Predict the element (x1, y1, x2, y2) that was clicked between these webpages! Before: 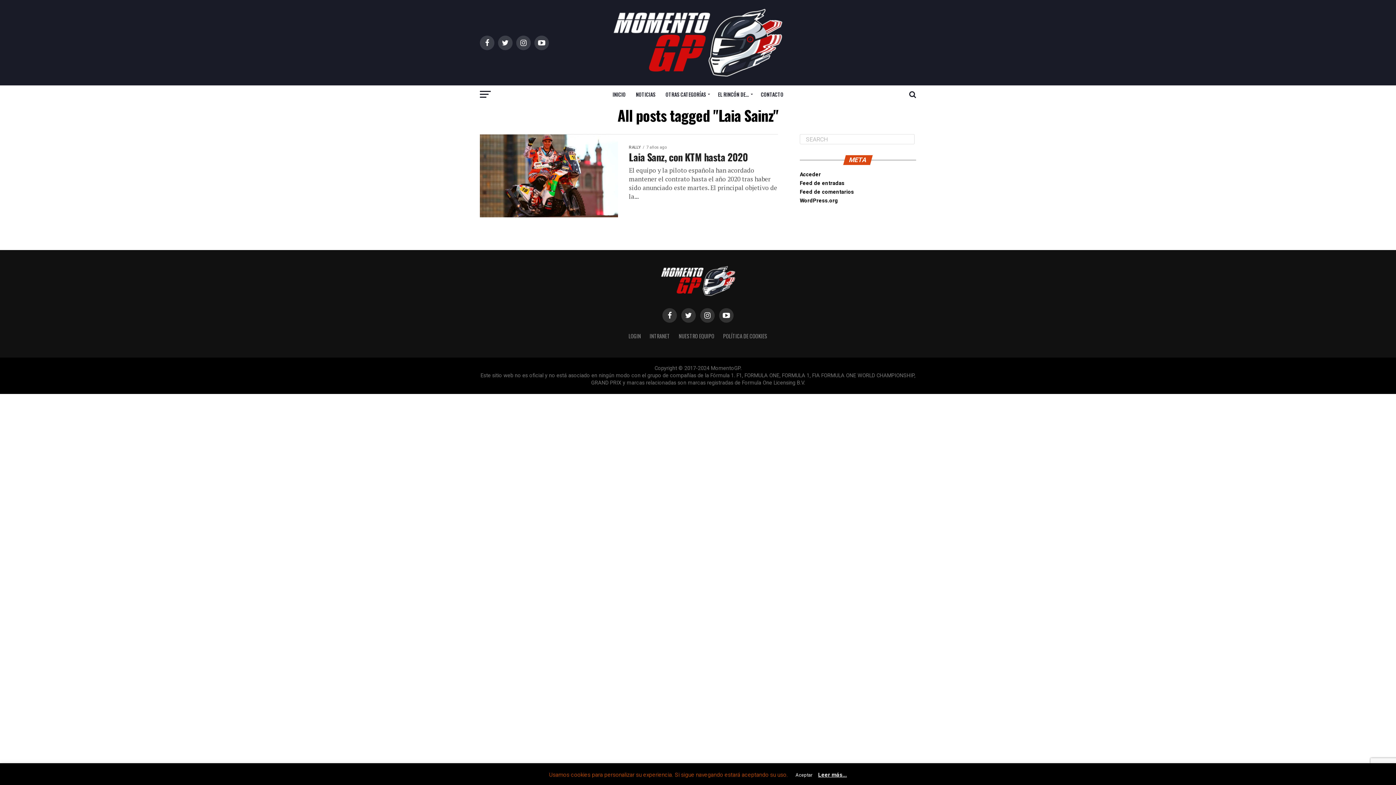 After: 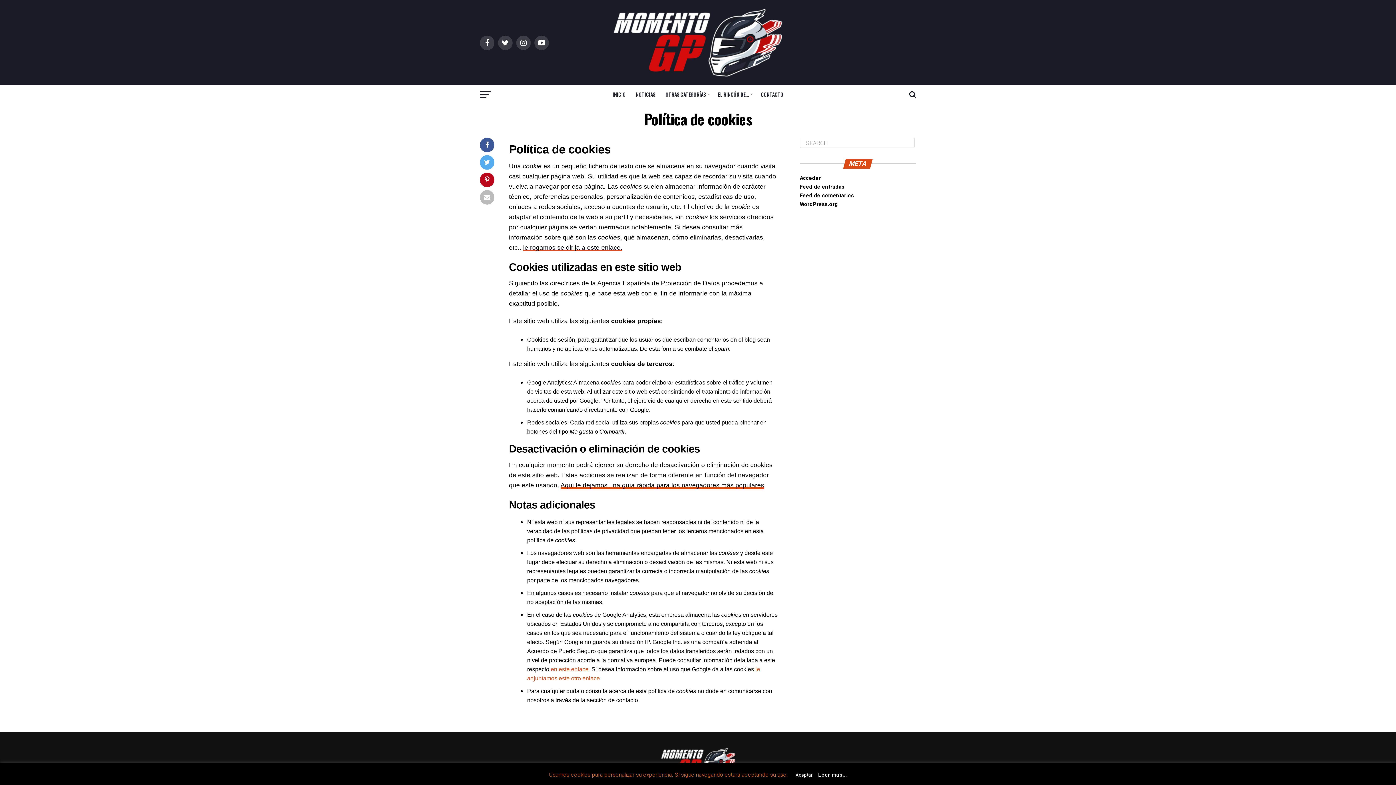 Action: bbox: (723, 332, 767, 340) label: POLÍTICA DE COOKIES